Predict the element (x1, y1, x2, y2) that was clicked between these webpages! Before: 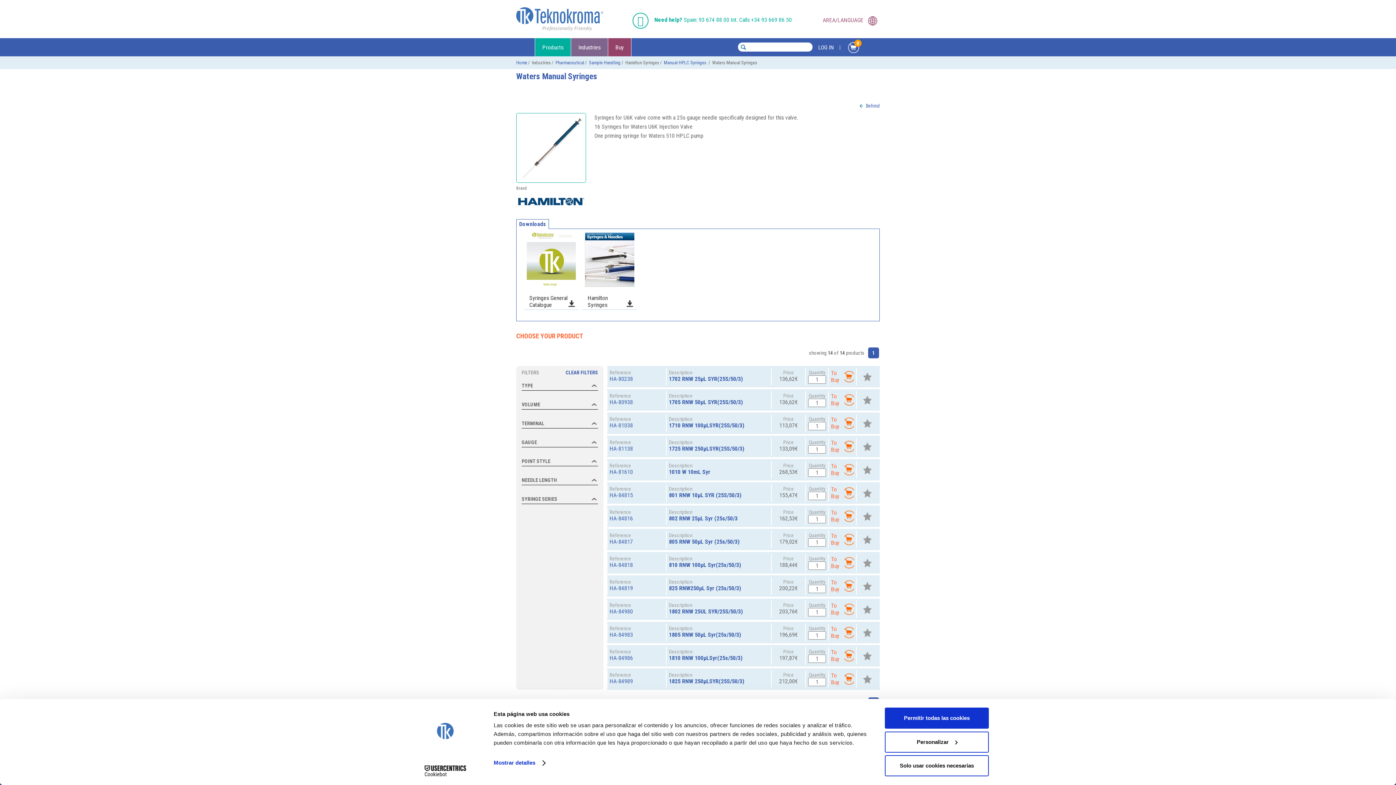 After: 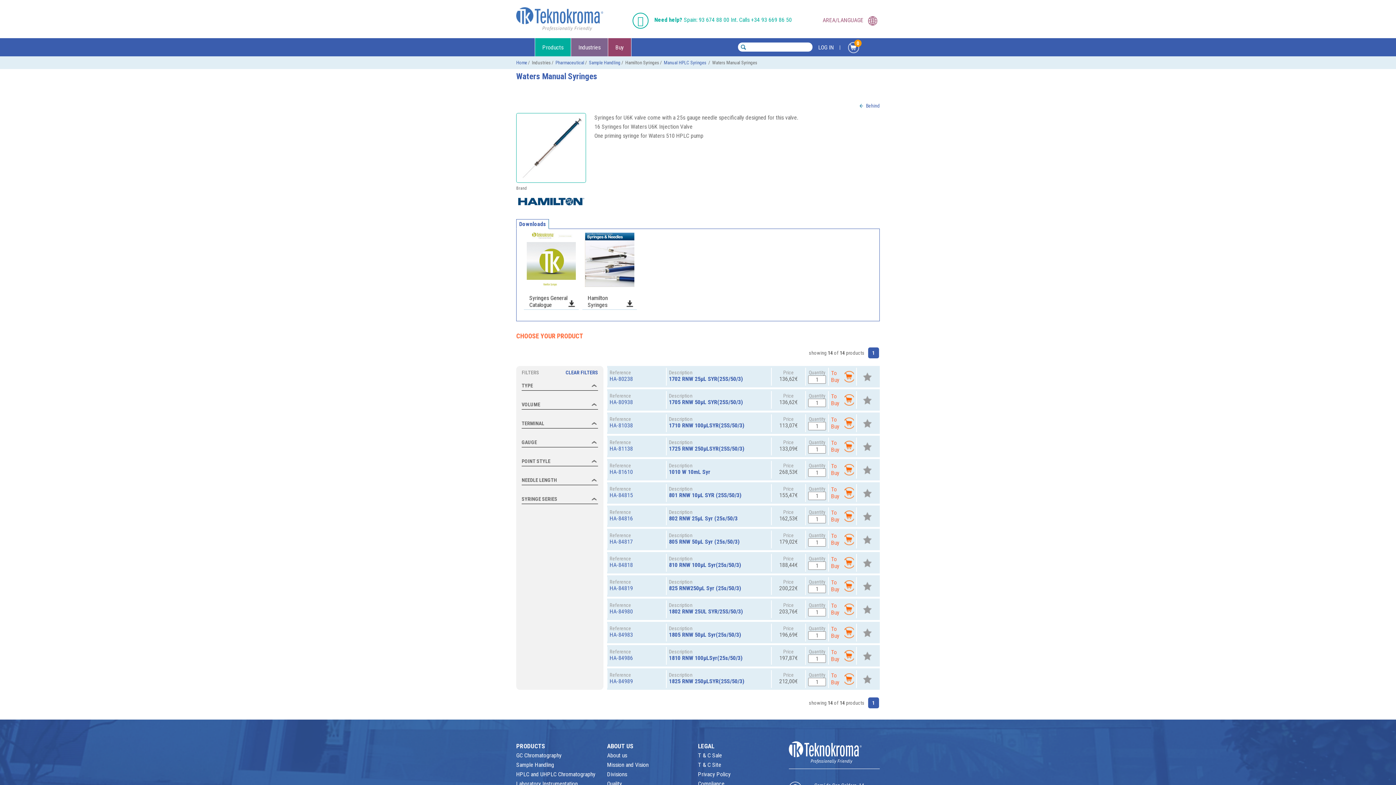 Action: bbox: (885, 755, 989, 776) label: Solo usar cookies necesarias